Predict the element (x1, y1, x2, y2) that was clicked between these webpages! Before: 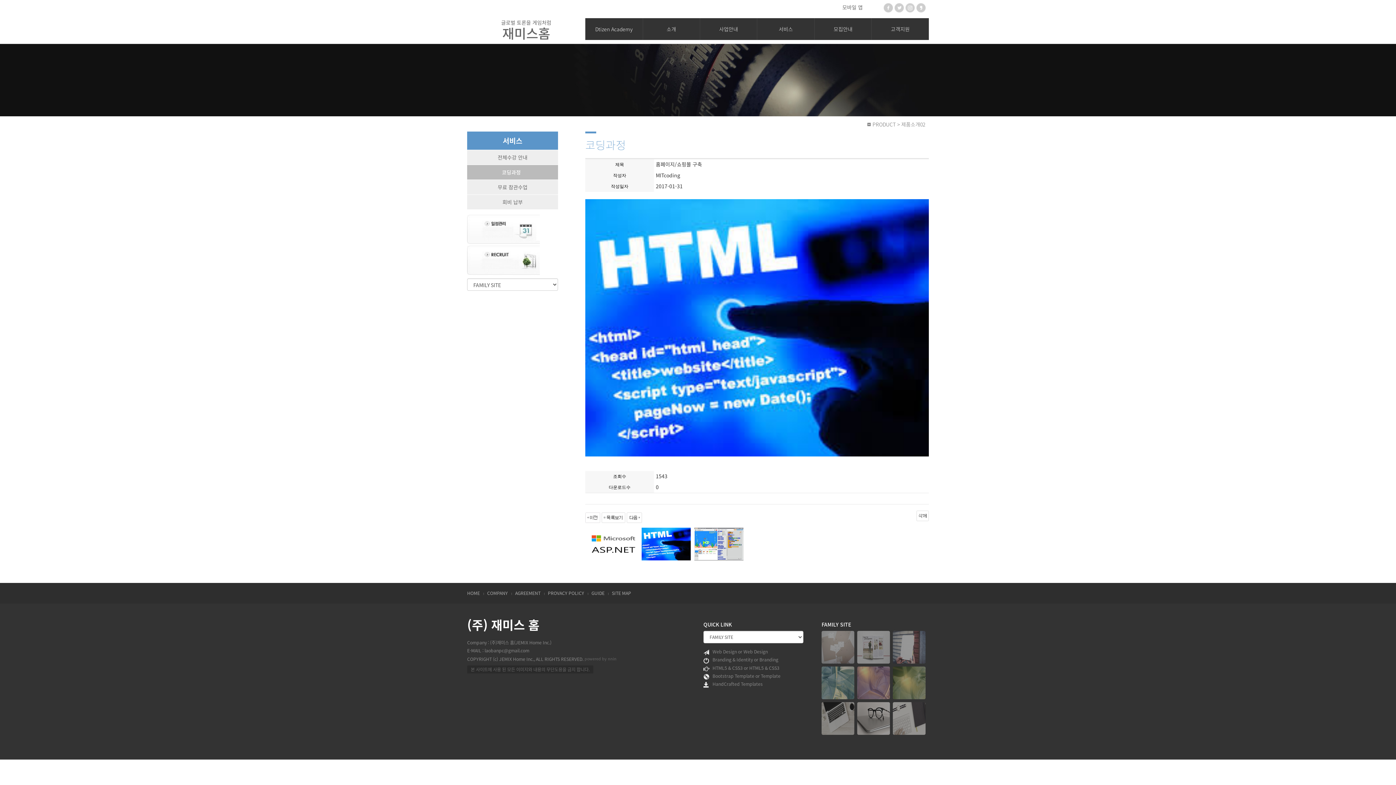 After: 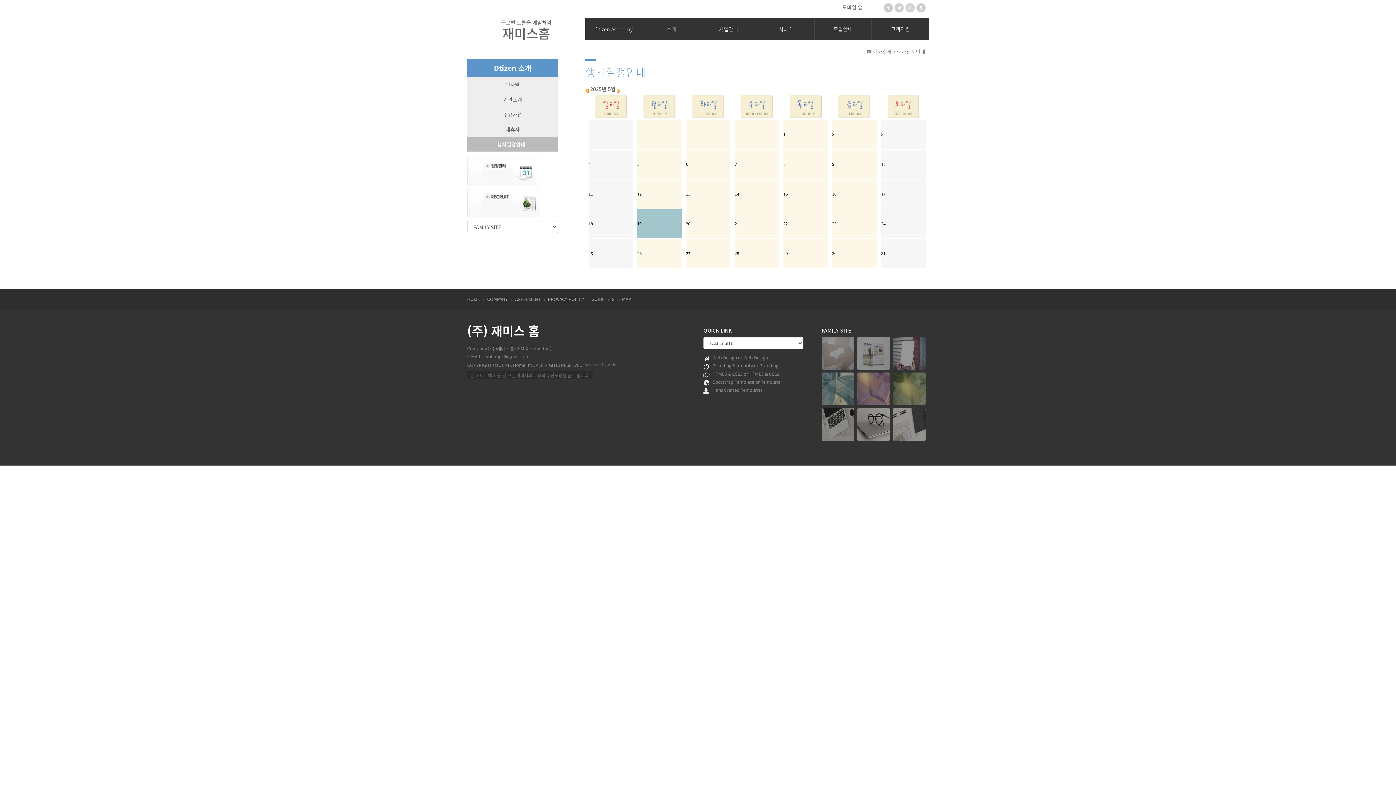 Action: bbox: (467, 214, 540, 244)